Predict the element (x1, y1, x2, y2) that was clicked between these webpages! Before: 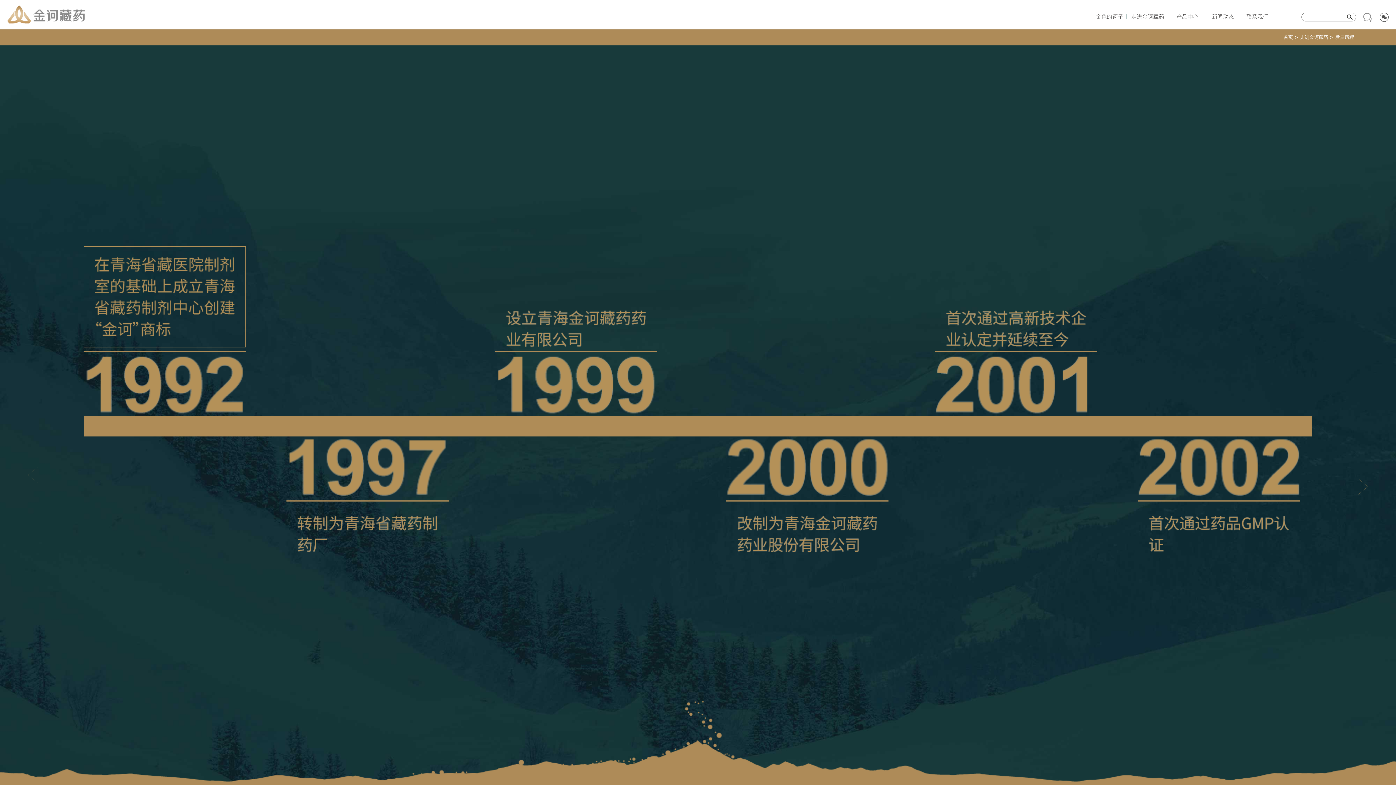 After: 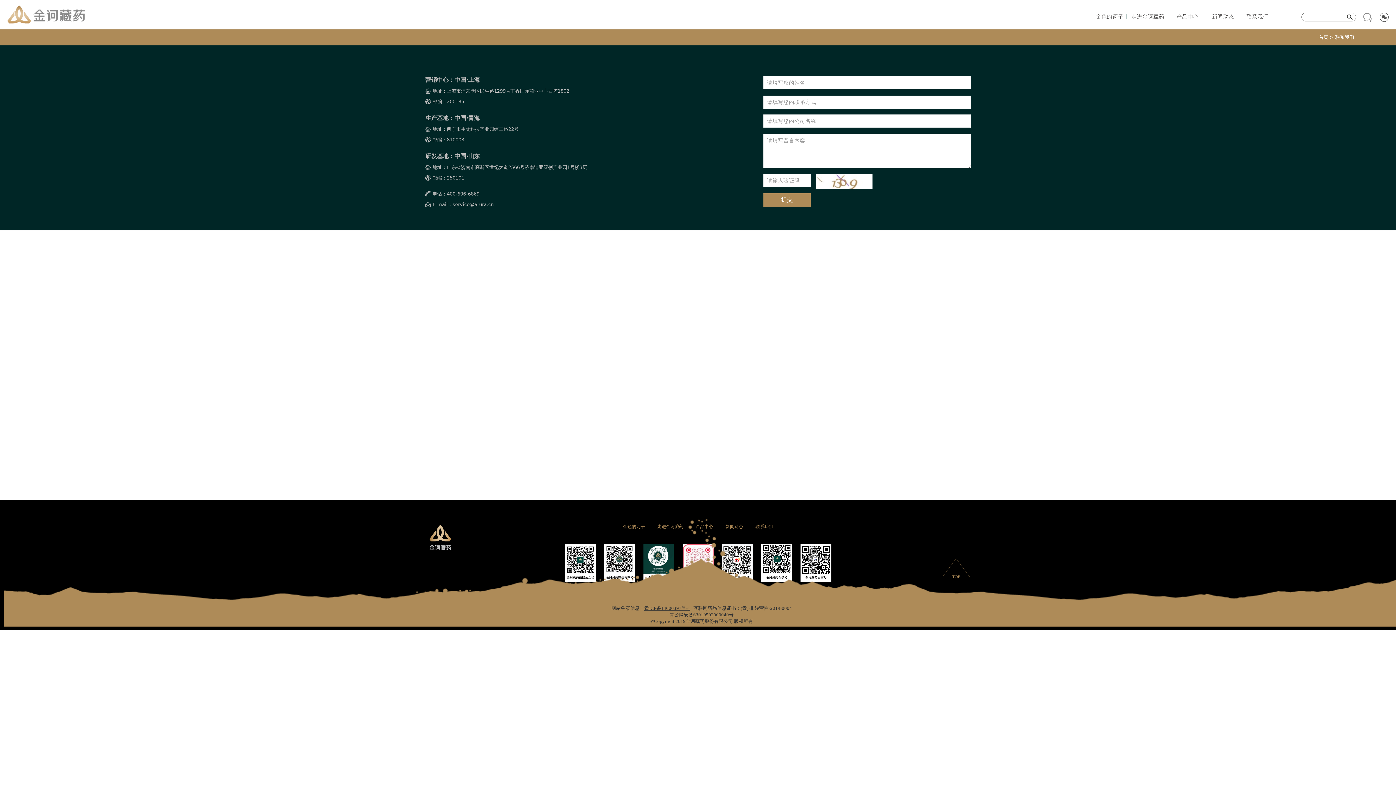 Action: bbox: (1248, 10, 1269, 21)